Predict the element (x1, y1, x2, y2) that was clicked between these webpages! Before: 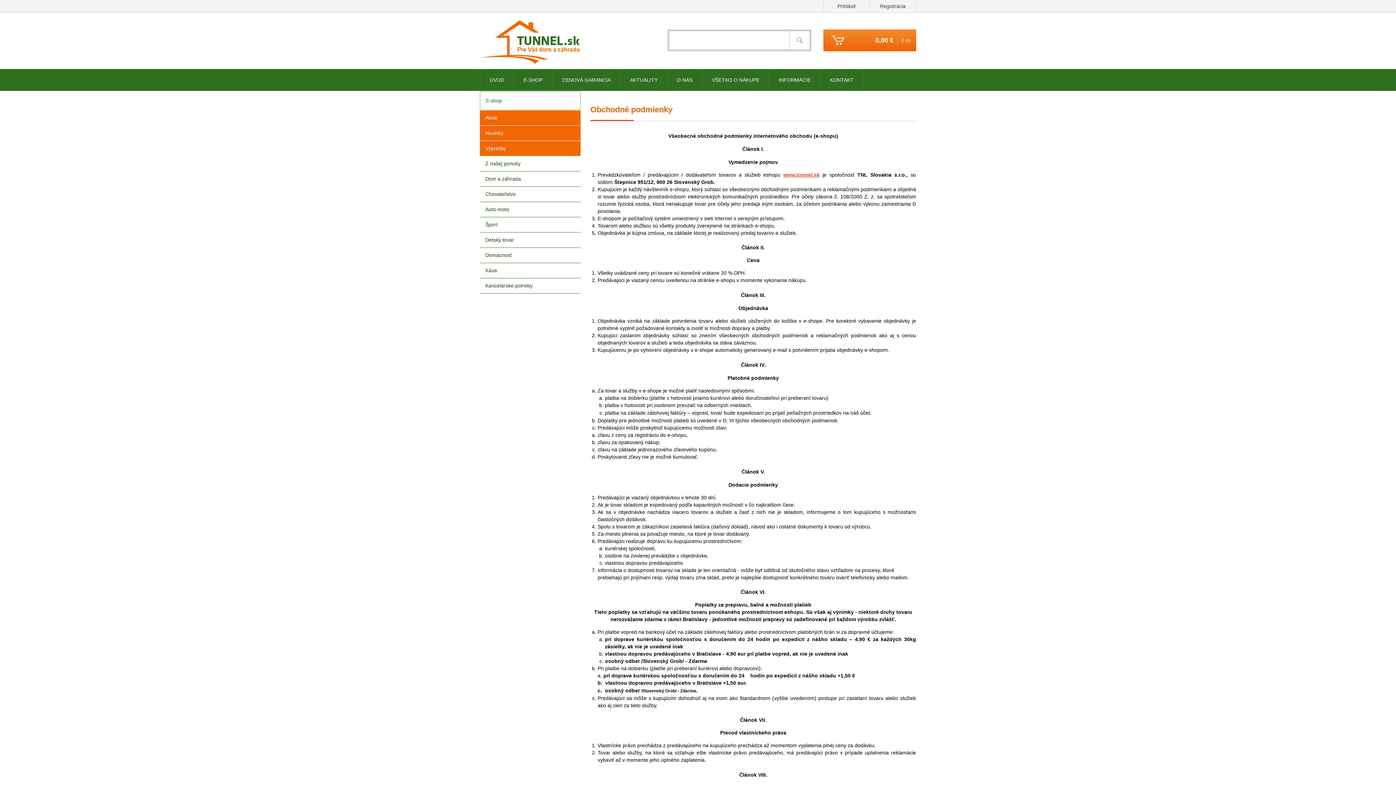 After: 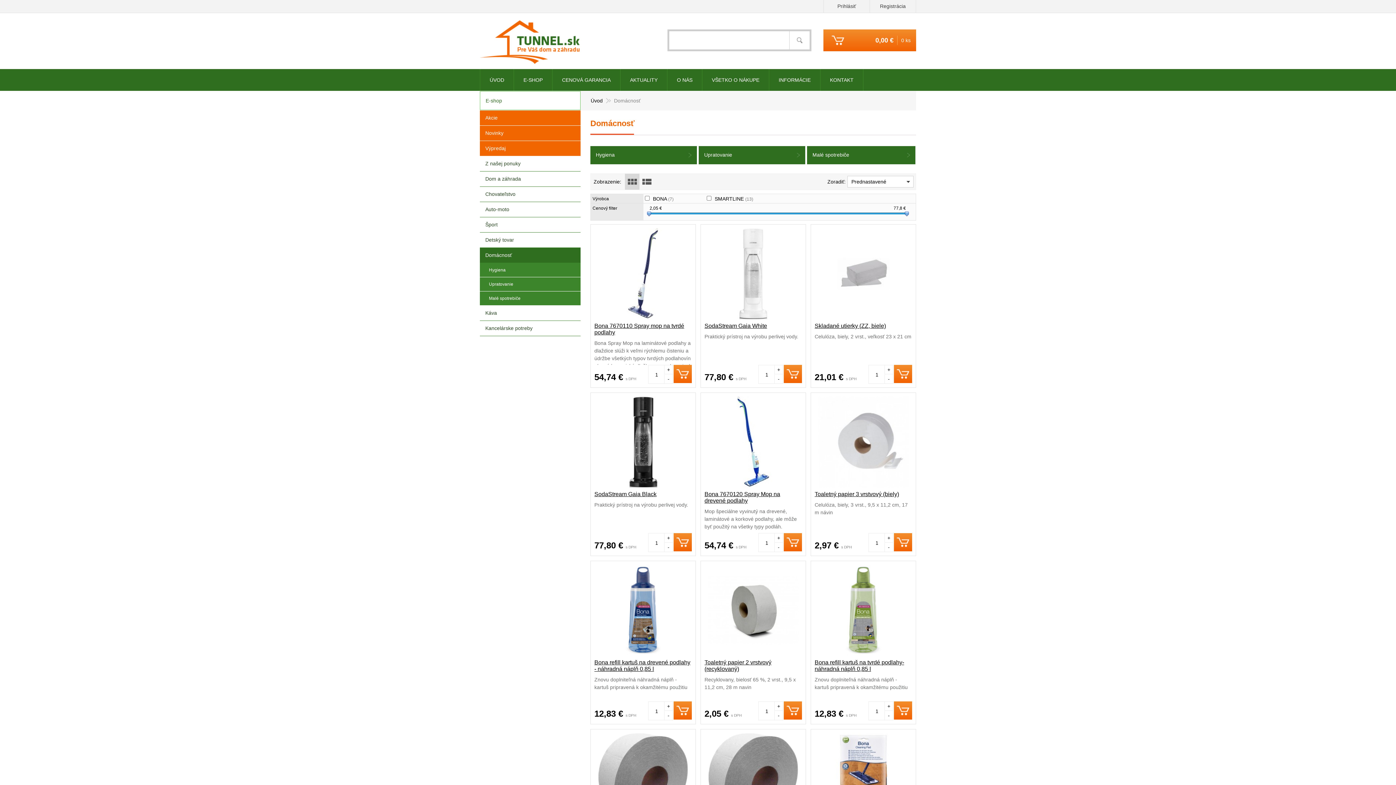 Action: bbox: (480, 248, 580, 263) label: Domácnosť